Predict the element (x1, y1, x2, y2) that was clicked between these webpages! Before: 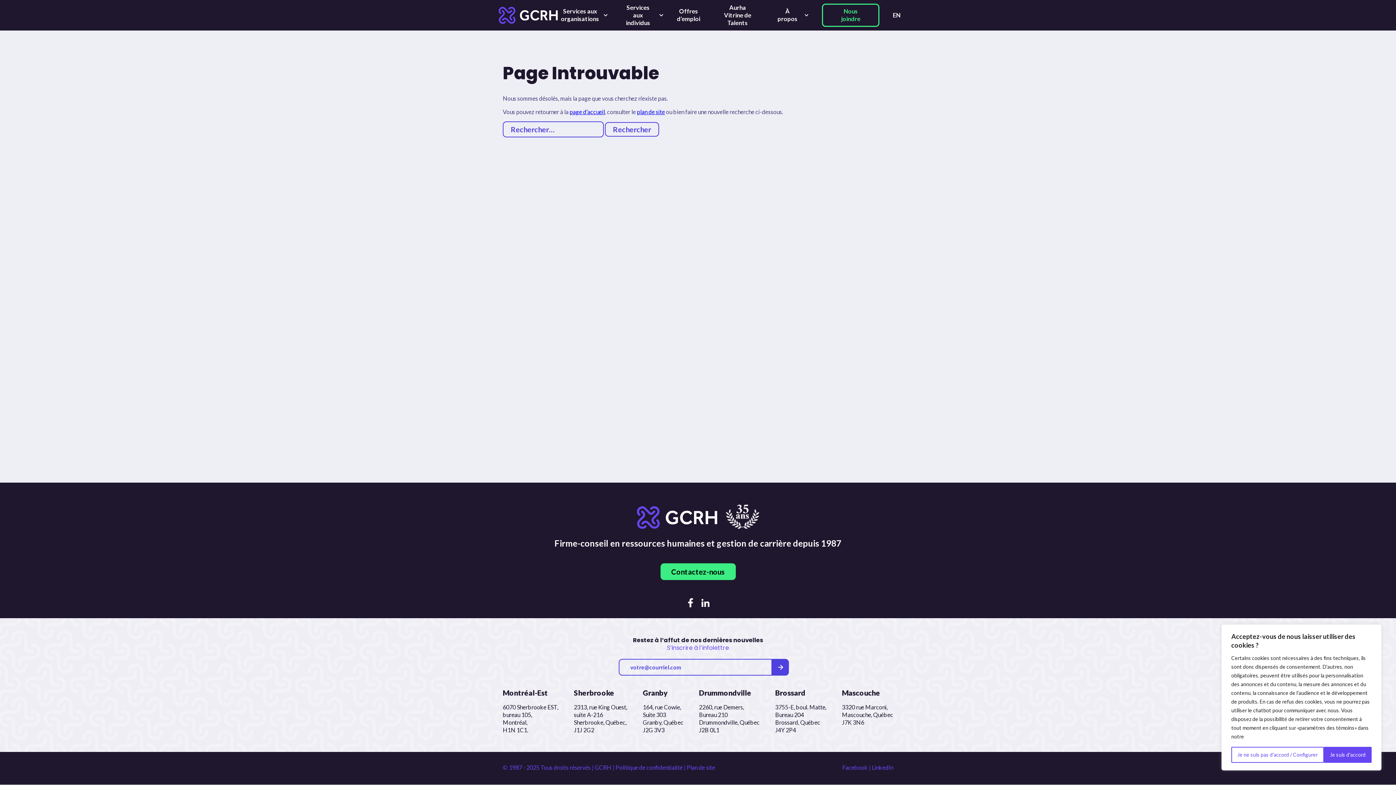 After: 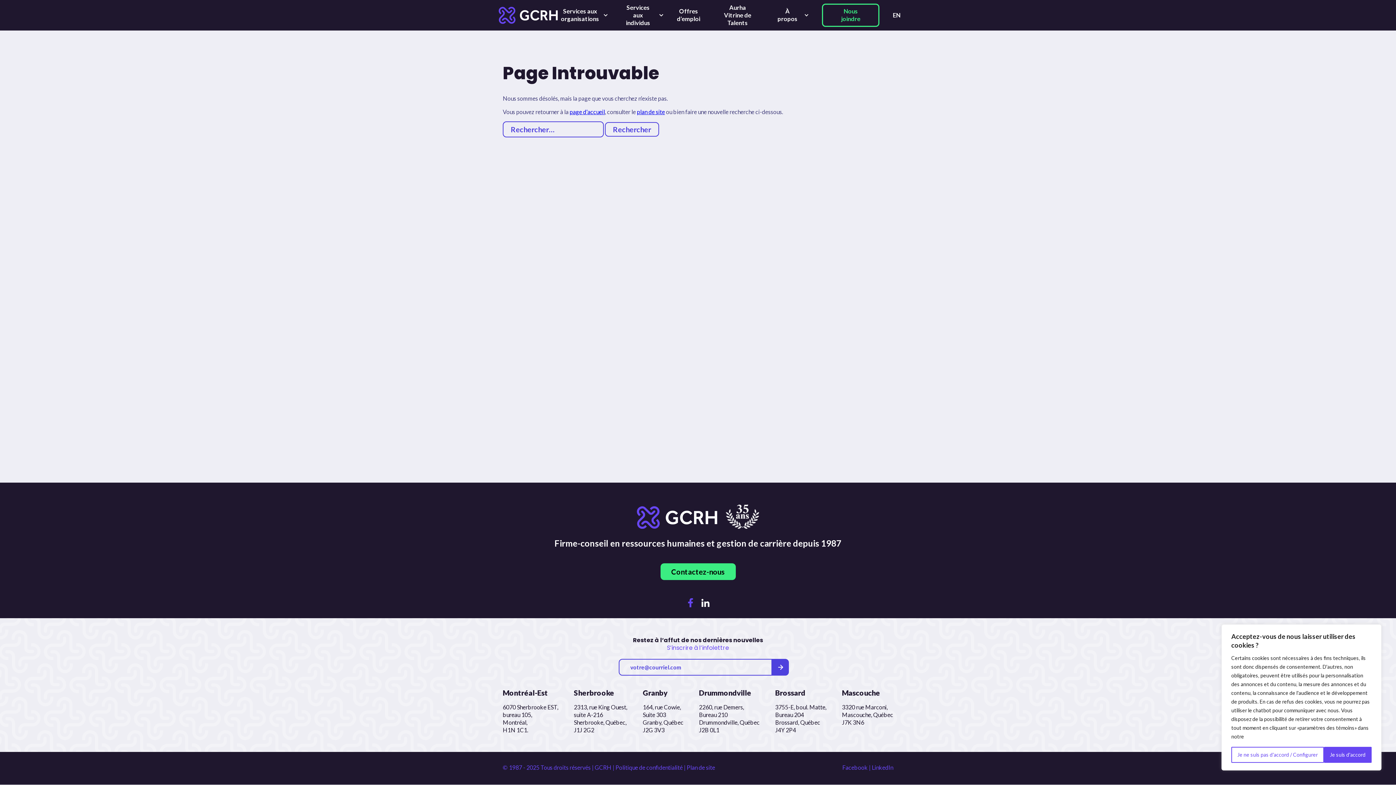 Action: label: Facebook bbox: (686, 598, 695, 607)